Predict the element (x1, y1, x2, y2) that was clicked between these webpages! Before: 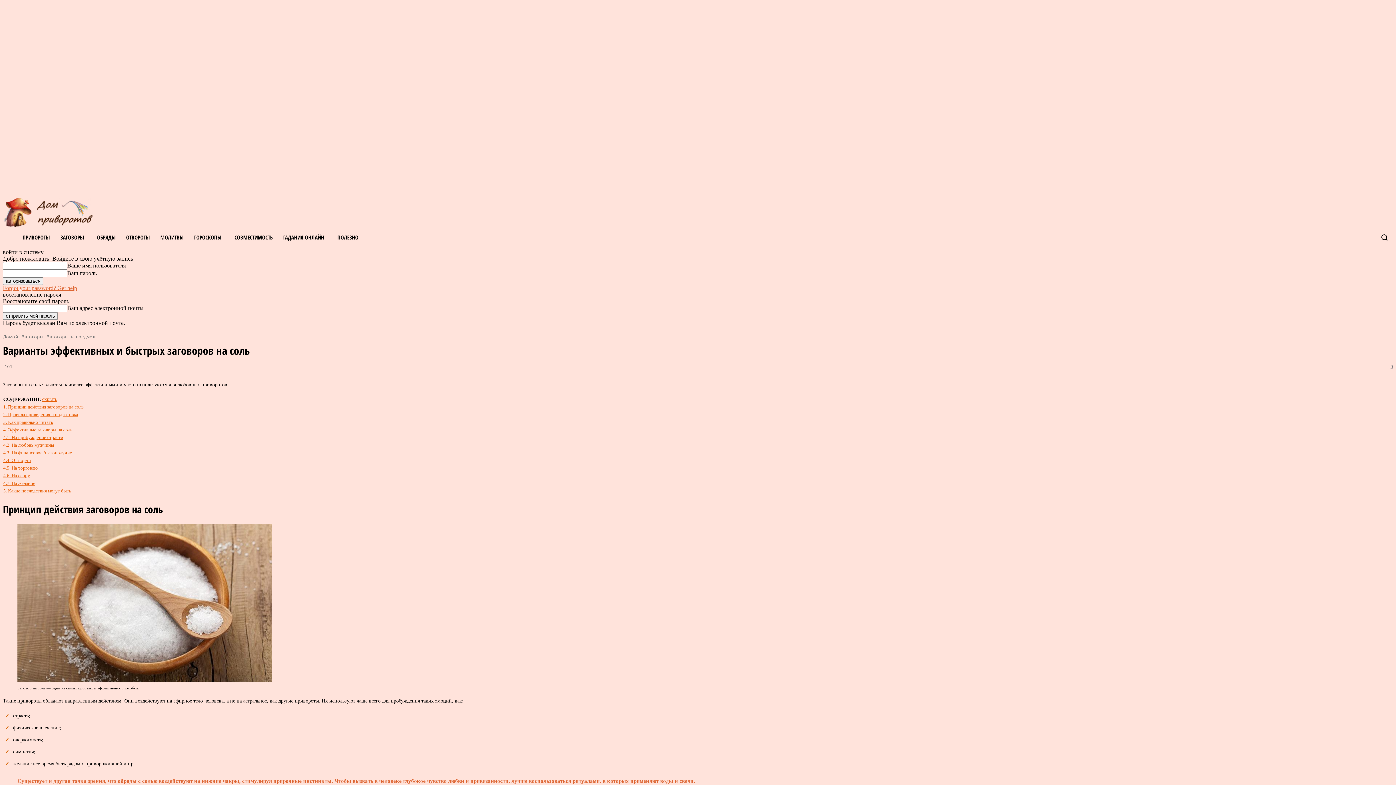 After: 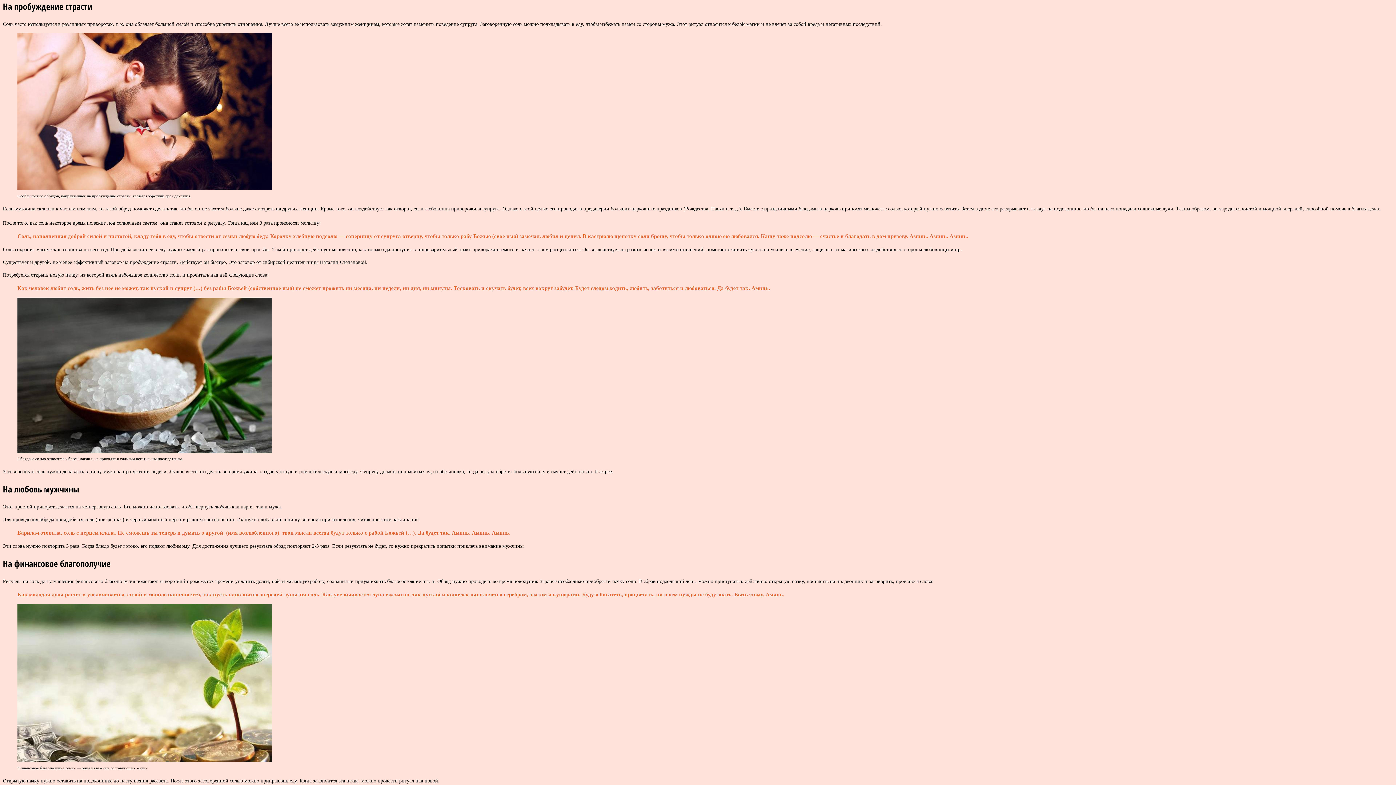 Action: bbox: (3, 434, 63, 440) label: 4.1. На пробуждение страсти